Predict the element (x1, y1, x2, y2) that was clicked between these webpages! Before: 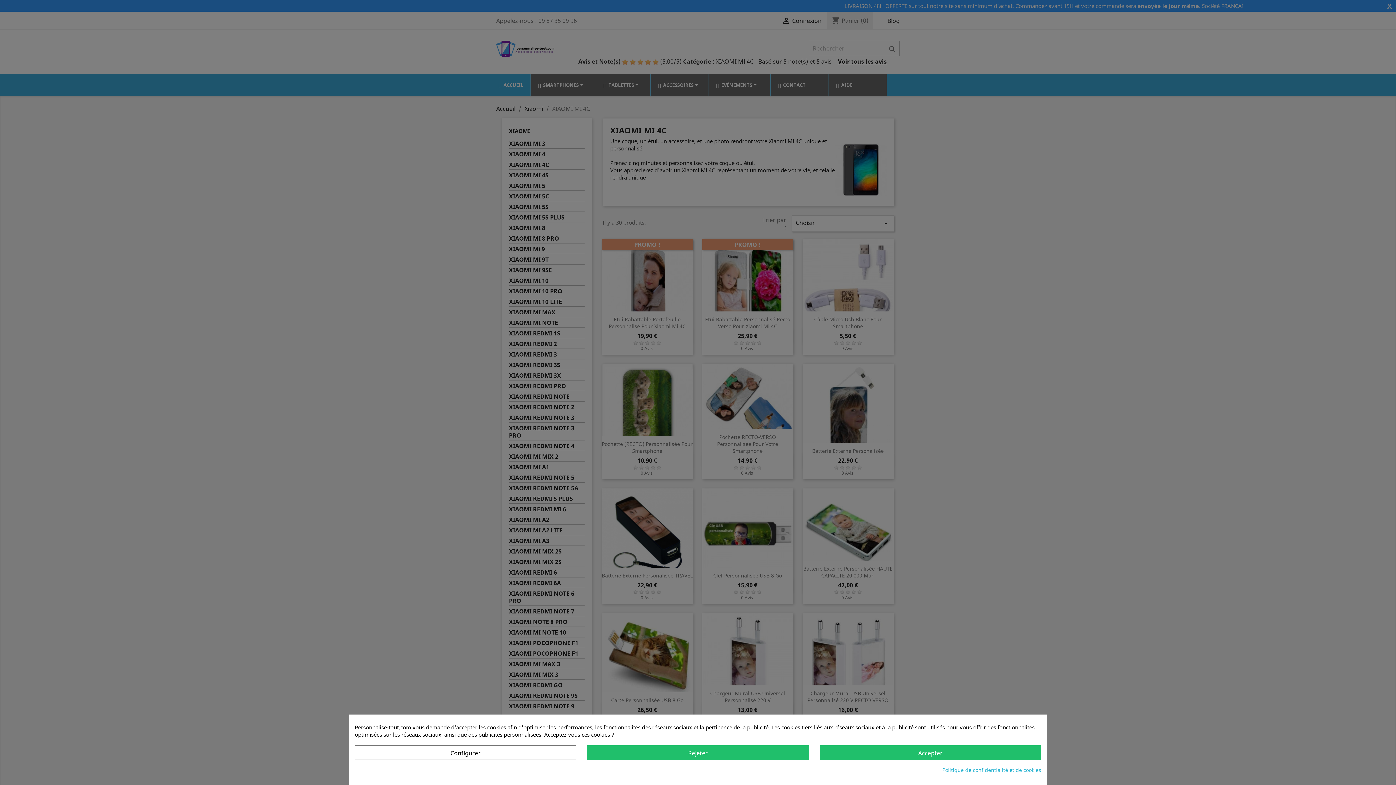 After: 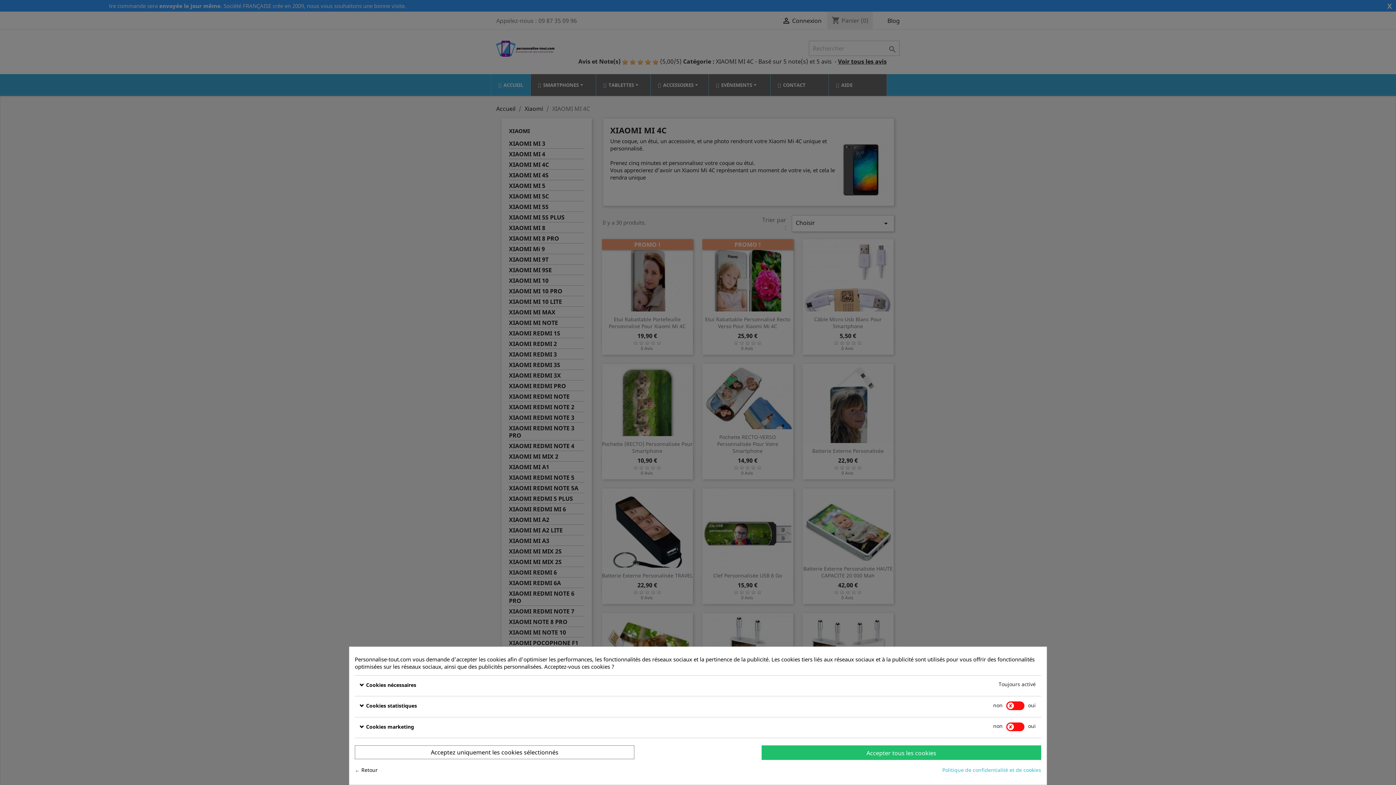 Action: label: Configurer bbox: (354, 745, 576, 760)